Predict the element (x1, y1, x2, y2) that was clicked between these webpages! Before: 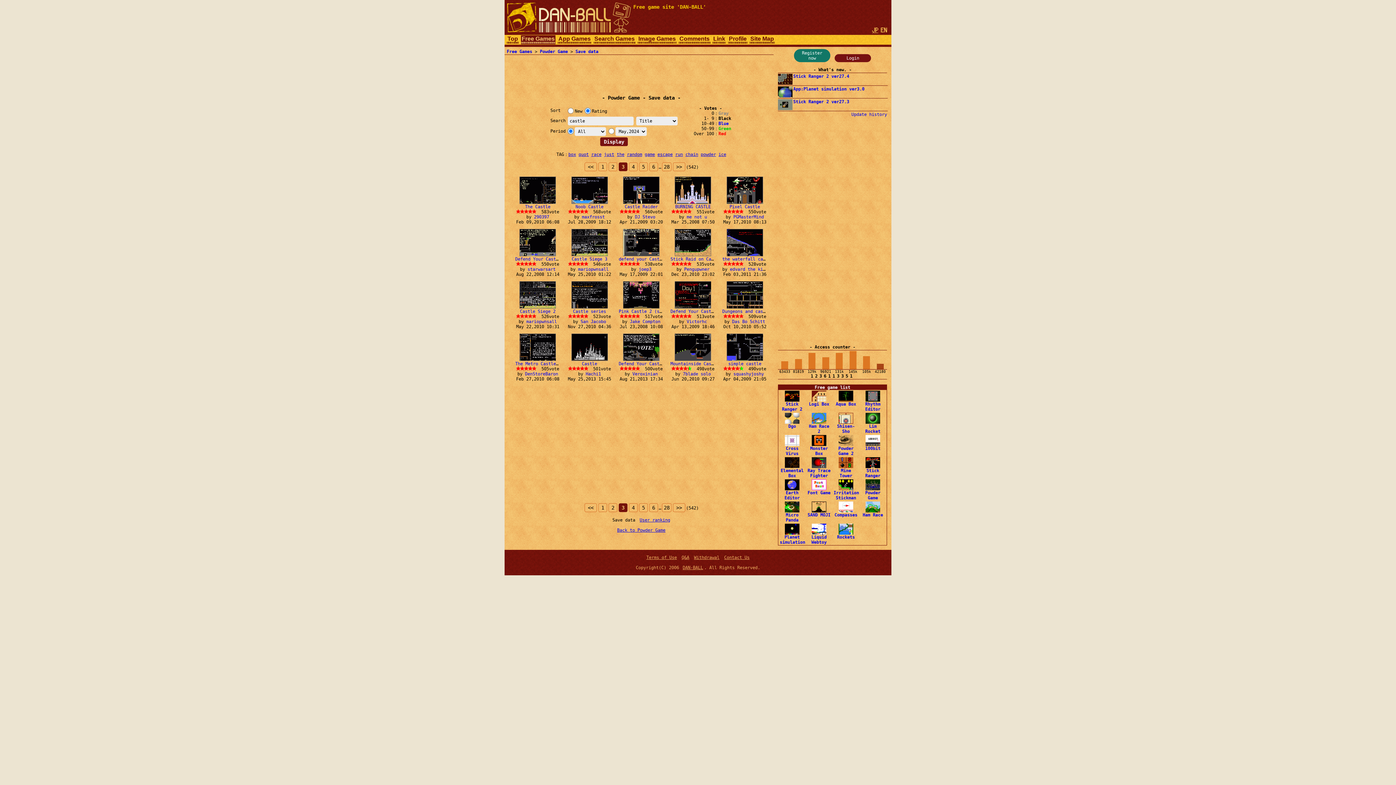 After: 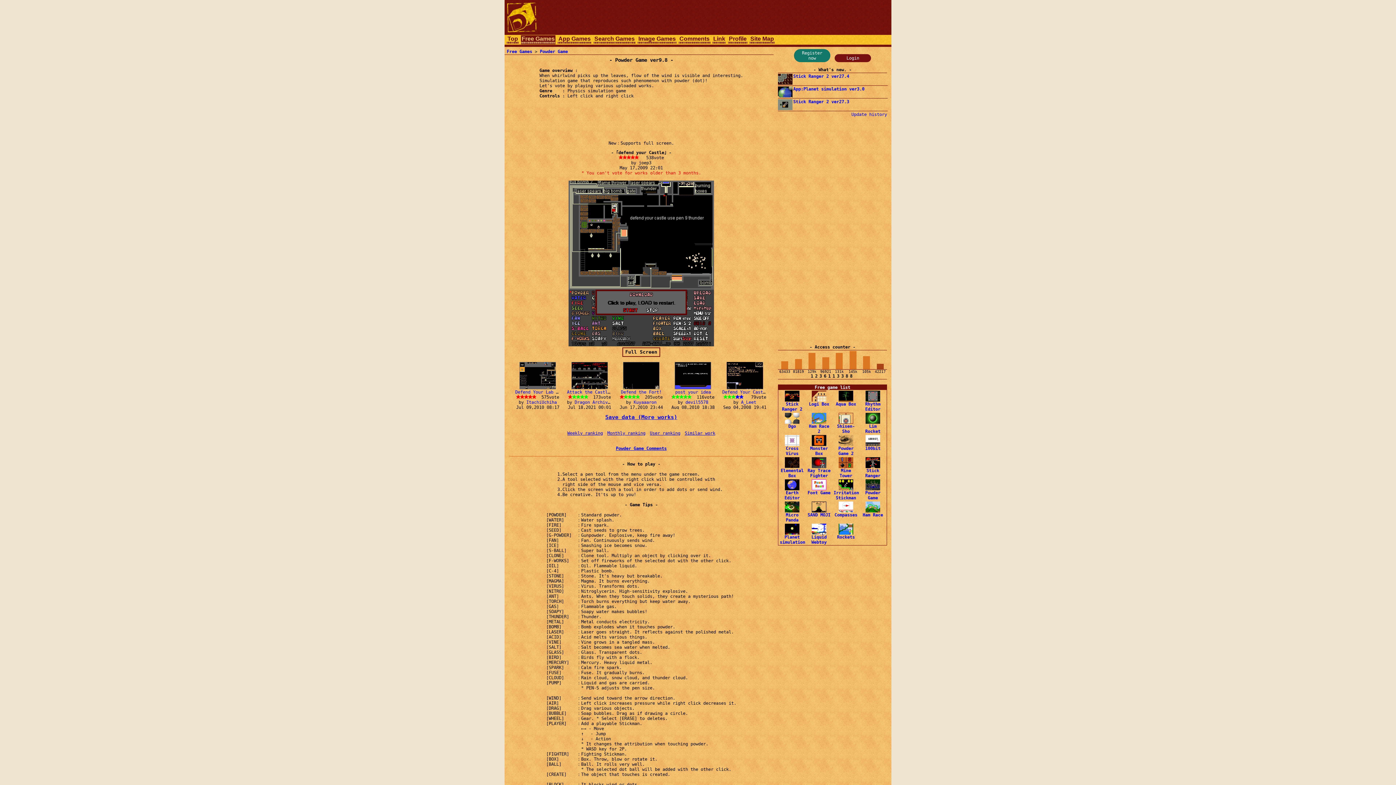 Action: bbox: (618, 251, 664, 261) label: 
defend your Castle